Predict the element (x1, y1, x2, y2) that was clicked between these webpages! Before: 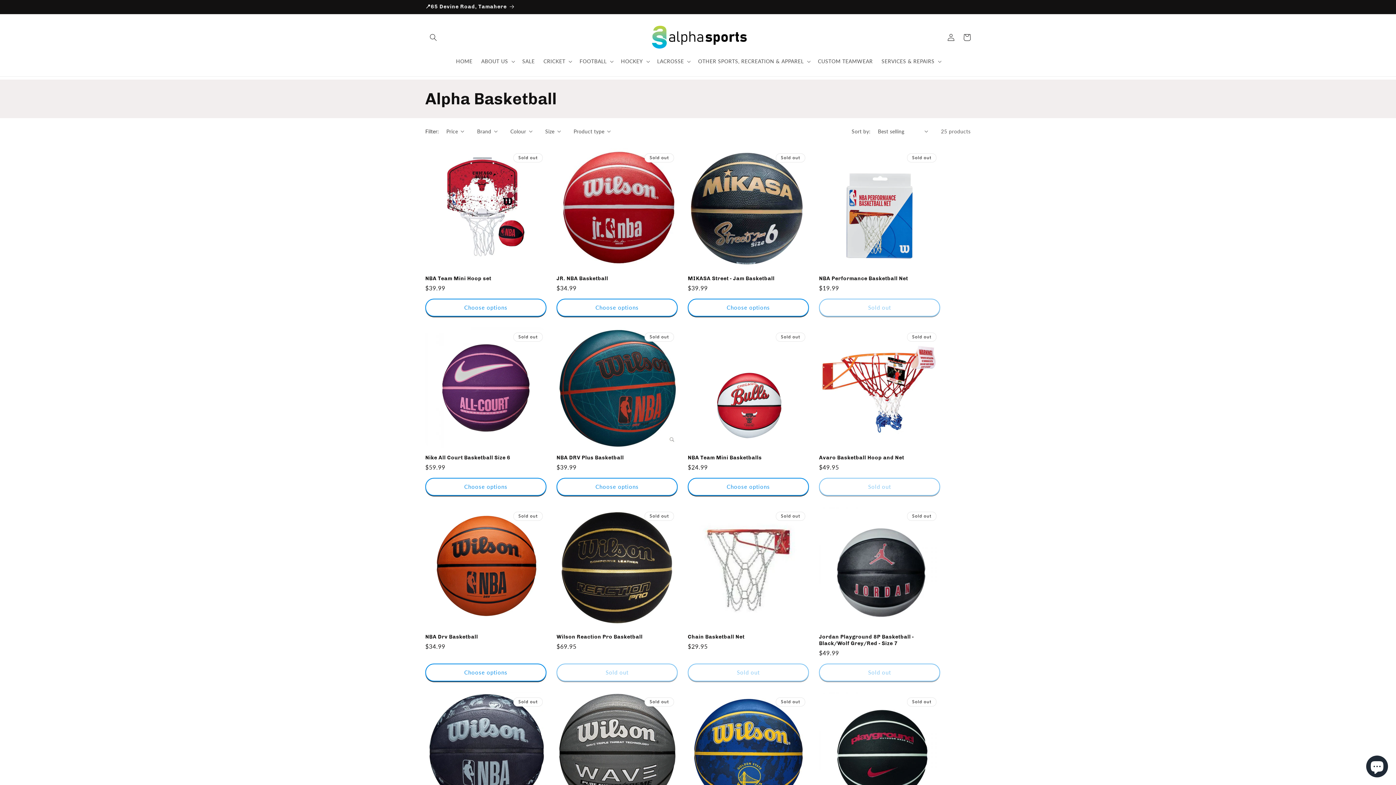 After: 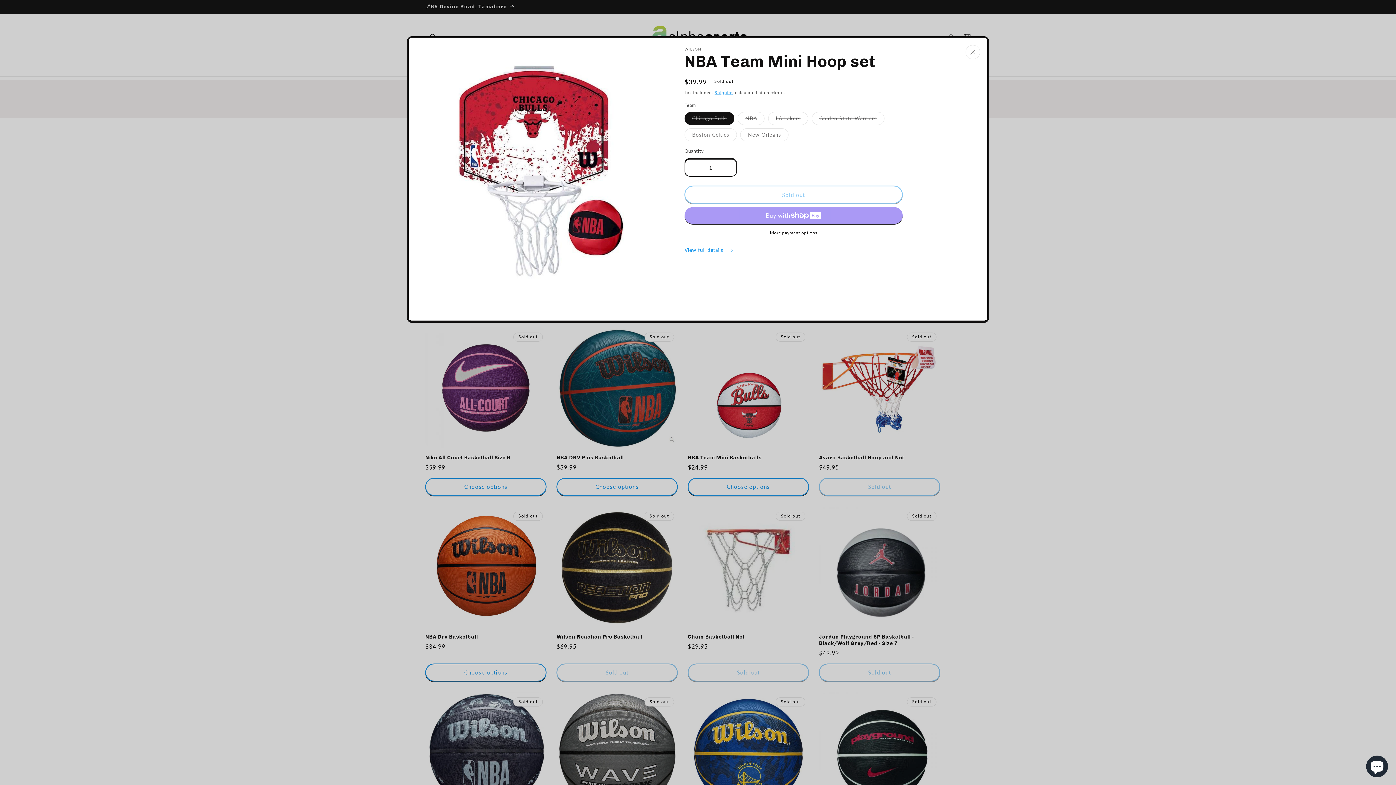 Action: bbox: (425, 298, 546, 316) label: Choose options